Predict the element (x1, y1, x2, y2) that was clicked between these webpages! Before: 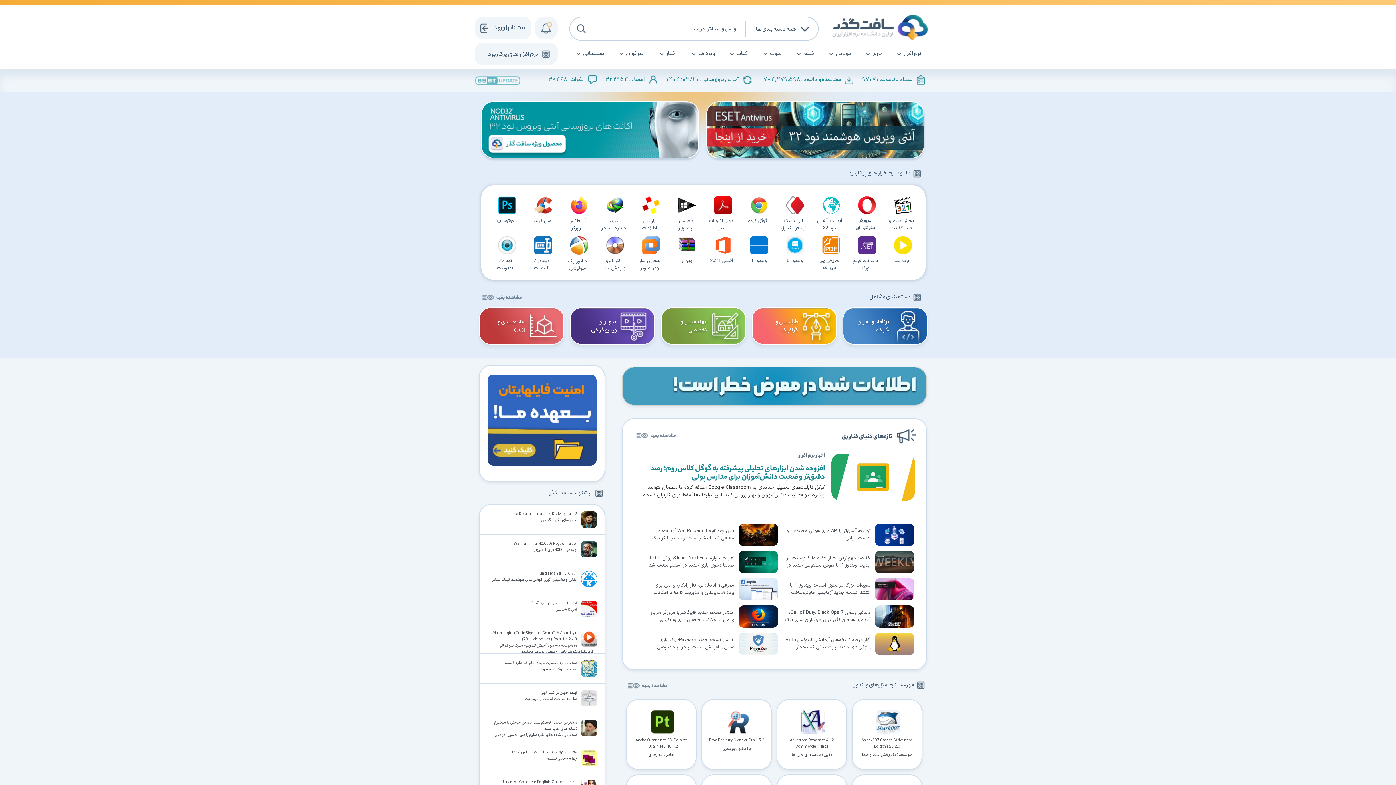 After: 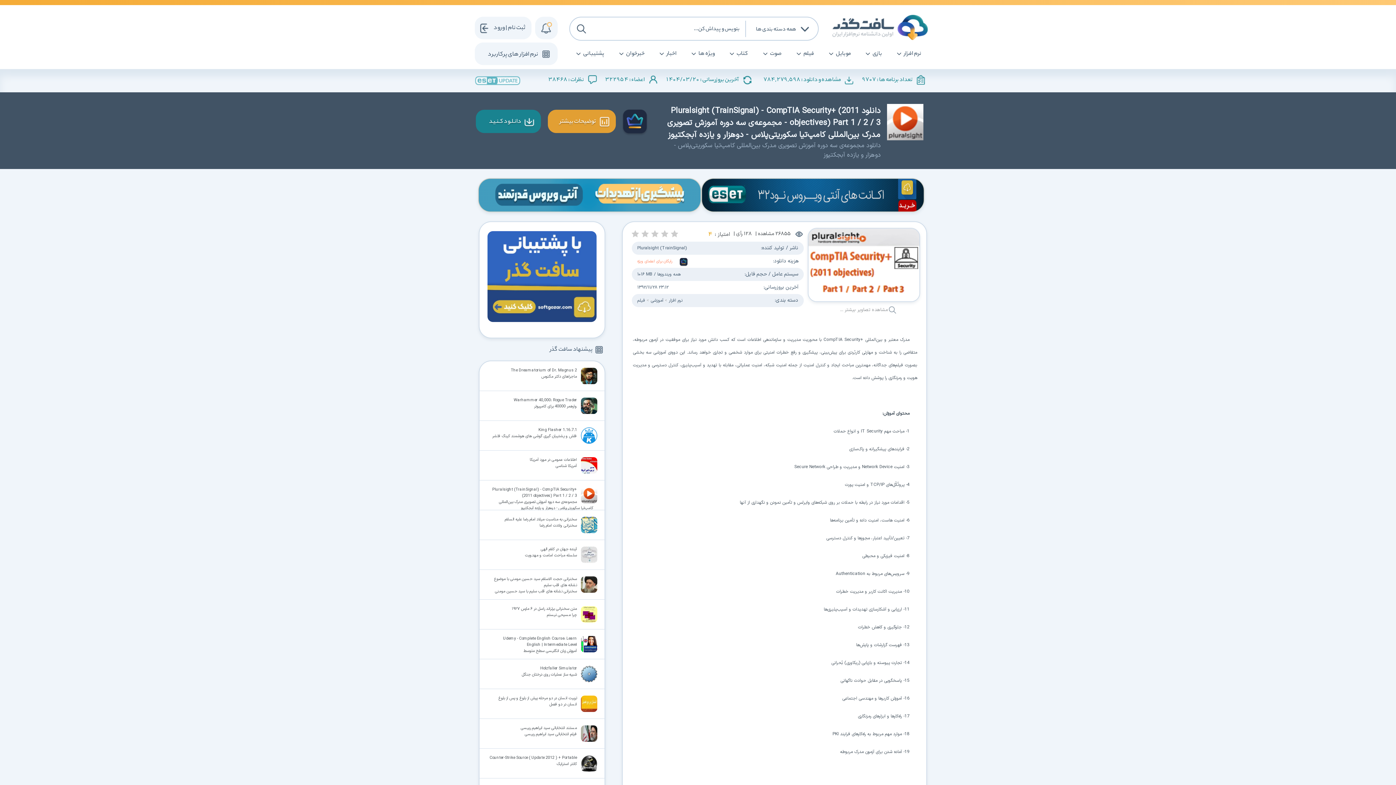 Action: label: Pluralsight (TrainSignal) - CompTIA Security+ (2011 objectives) Part 1 / 2 / 3
مجموعه‌ی سه دوره آموزش تصویری مدرک بین‌المللی کامپ‌تیا سکوریتی‌پلاس - دوهزار و یازده آبجکتیوز bbox: (478, 624, 604, 654)